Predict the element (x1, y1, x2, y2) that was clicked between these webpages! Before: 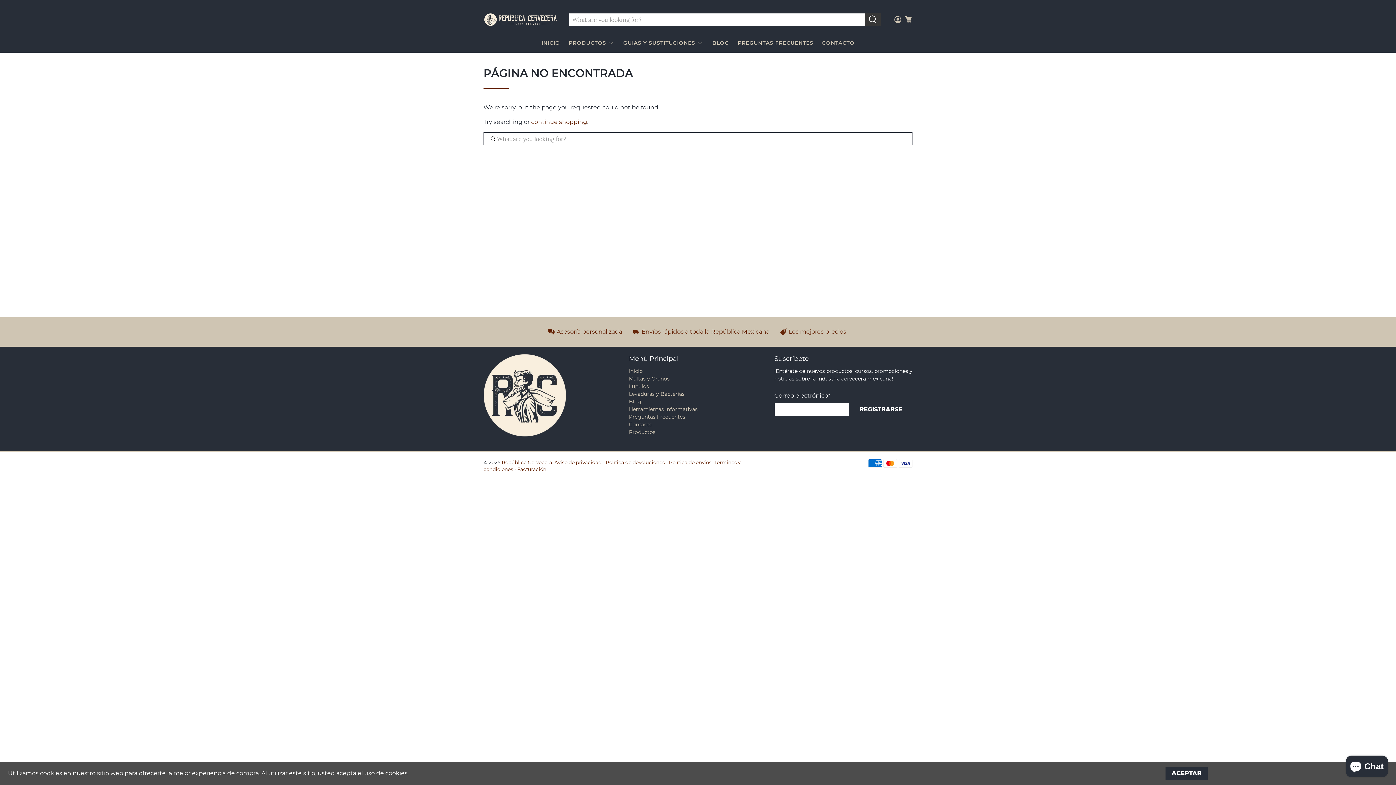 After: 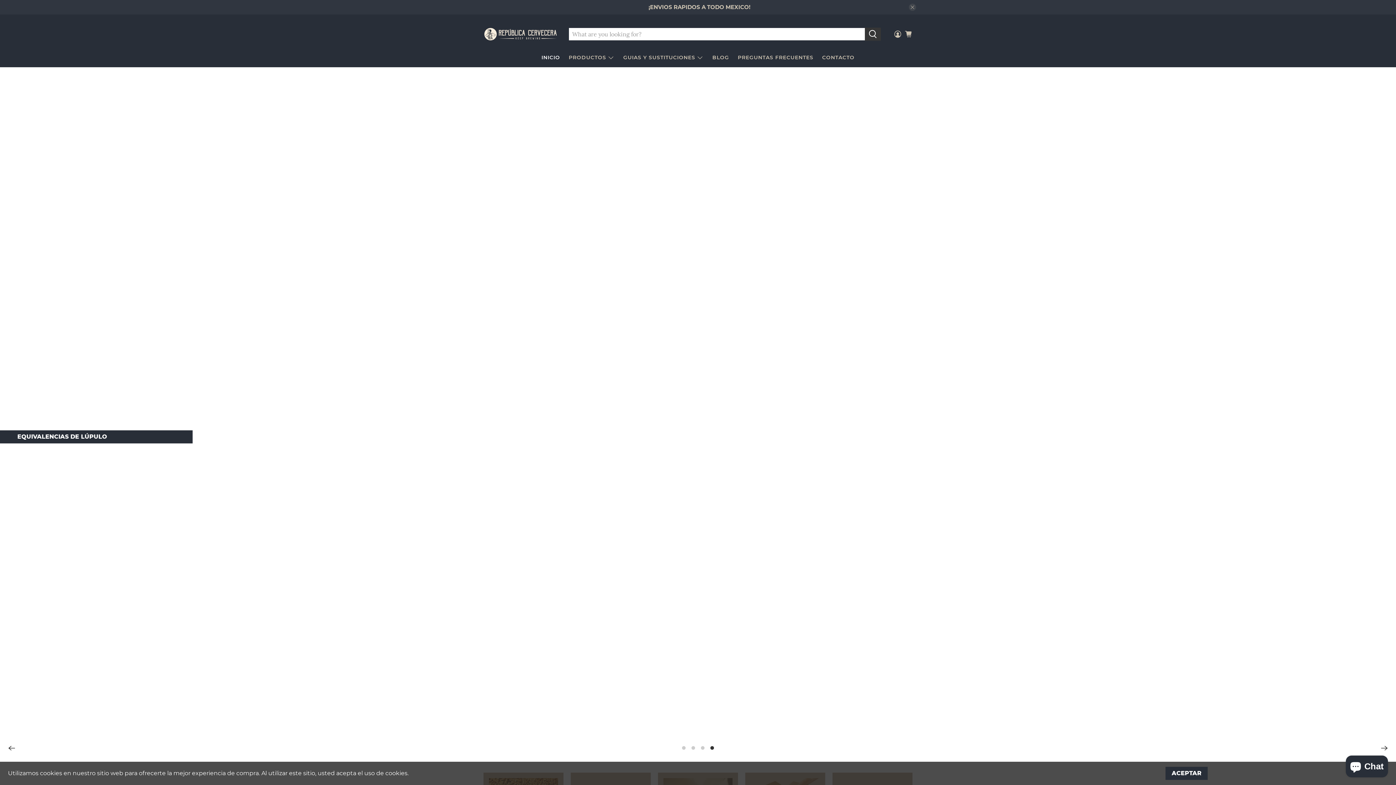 Action: label: INICIO bbox: (537, 33, 564, 52)